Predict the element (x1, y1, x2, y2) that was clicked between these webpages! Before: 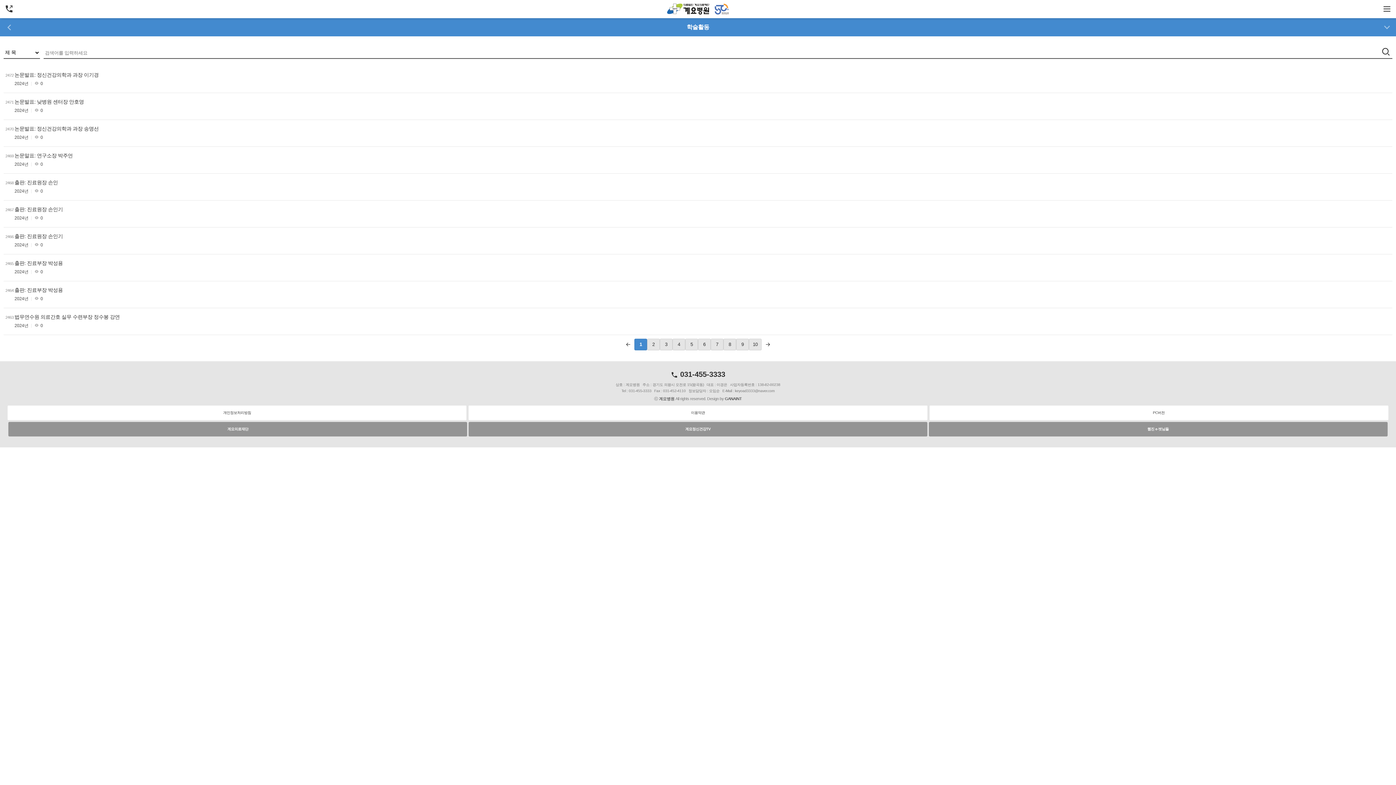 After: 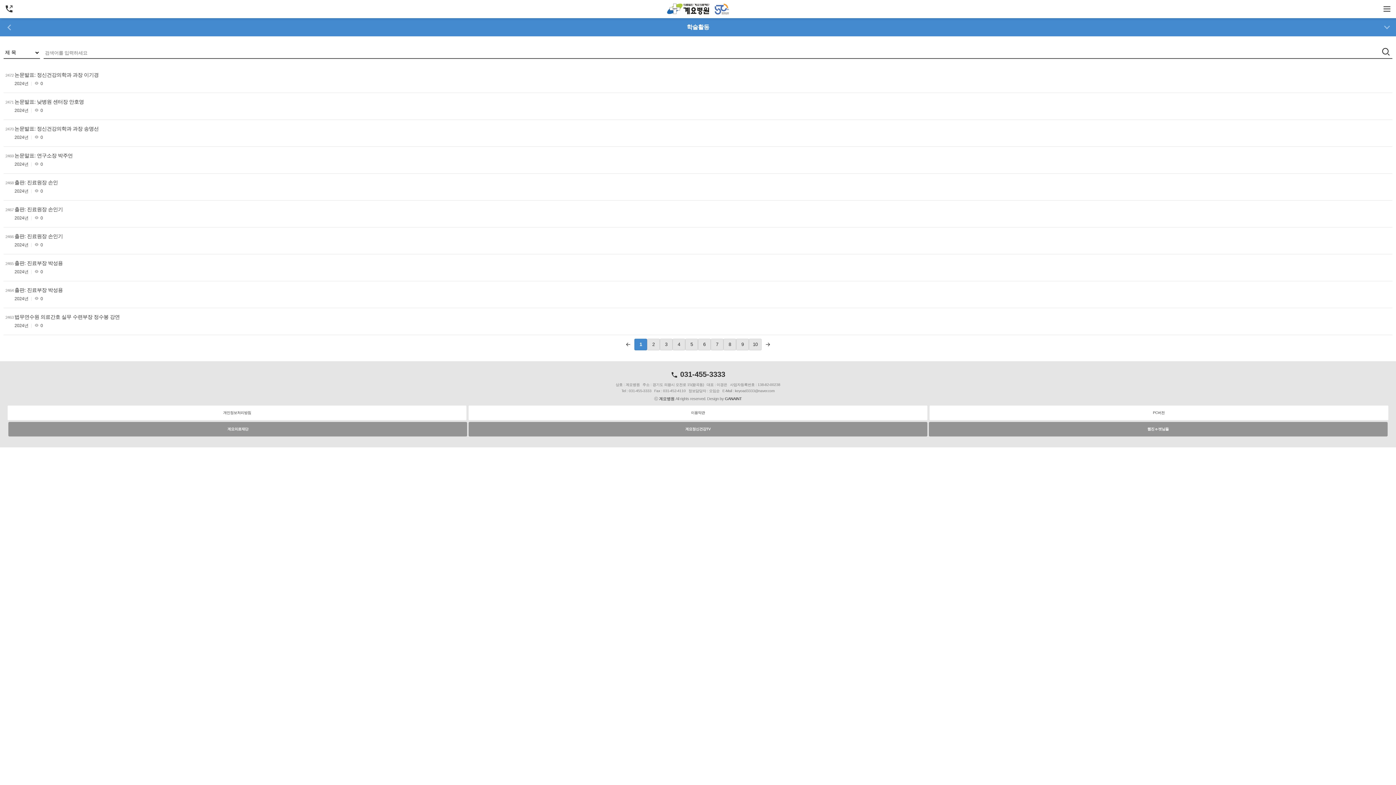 Action: bbox: (0, 0, 18, 18)